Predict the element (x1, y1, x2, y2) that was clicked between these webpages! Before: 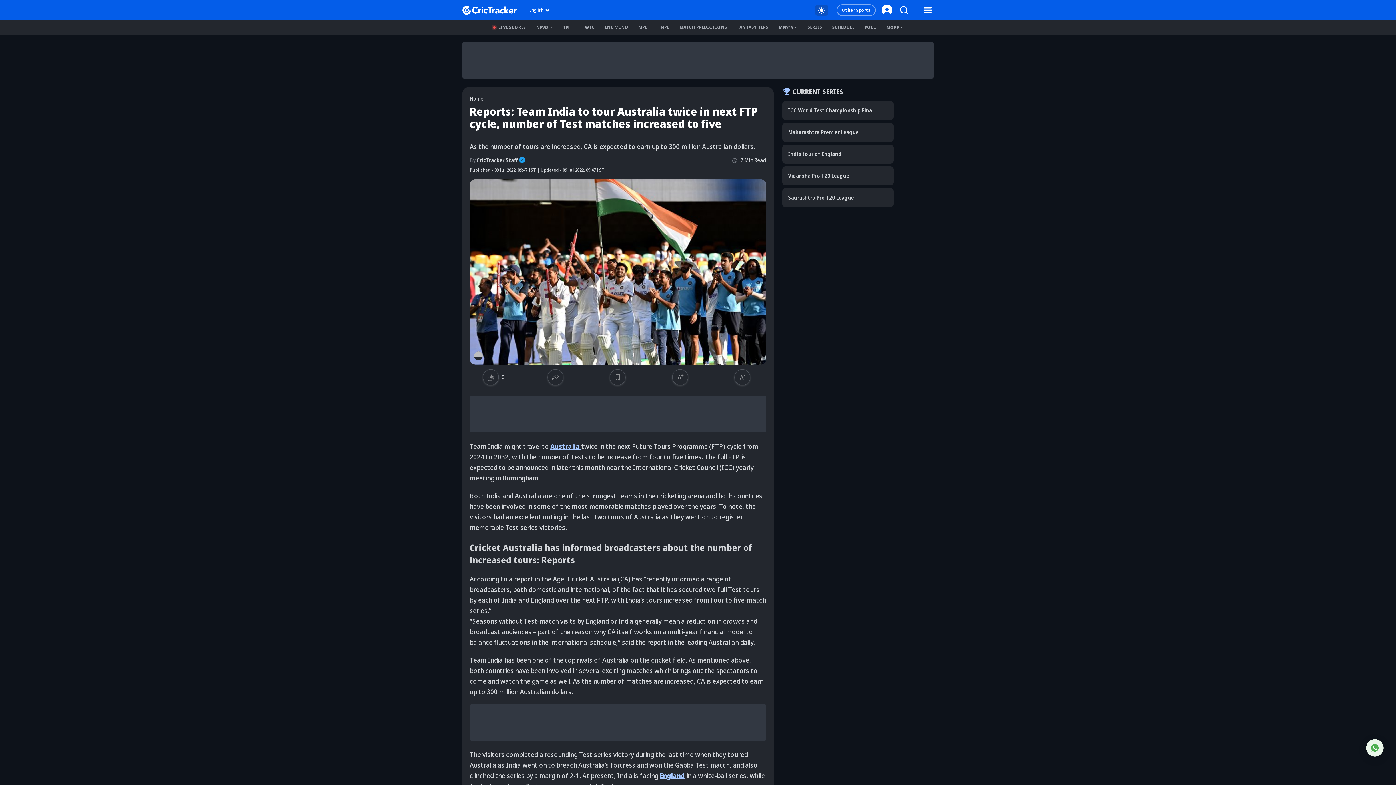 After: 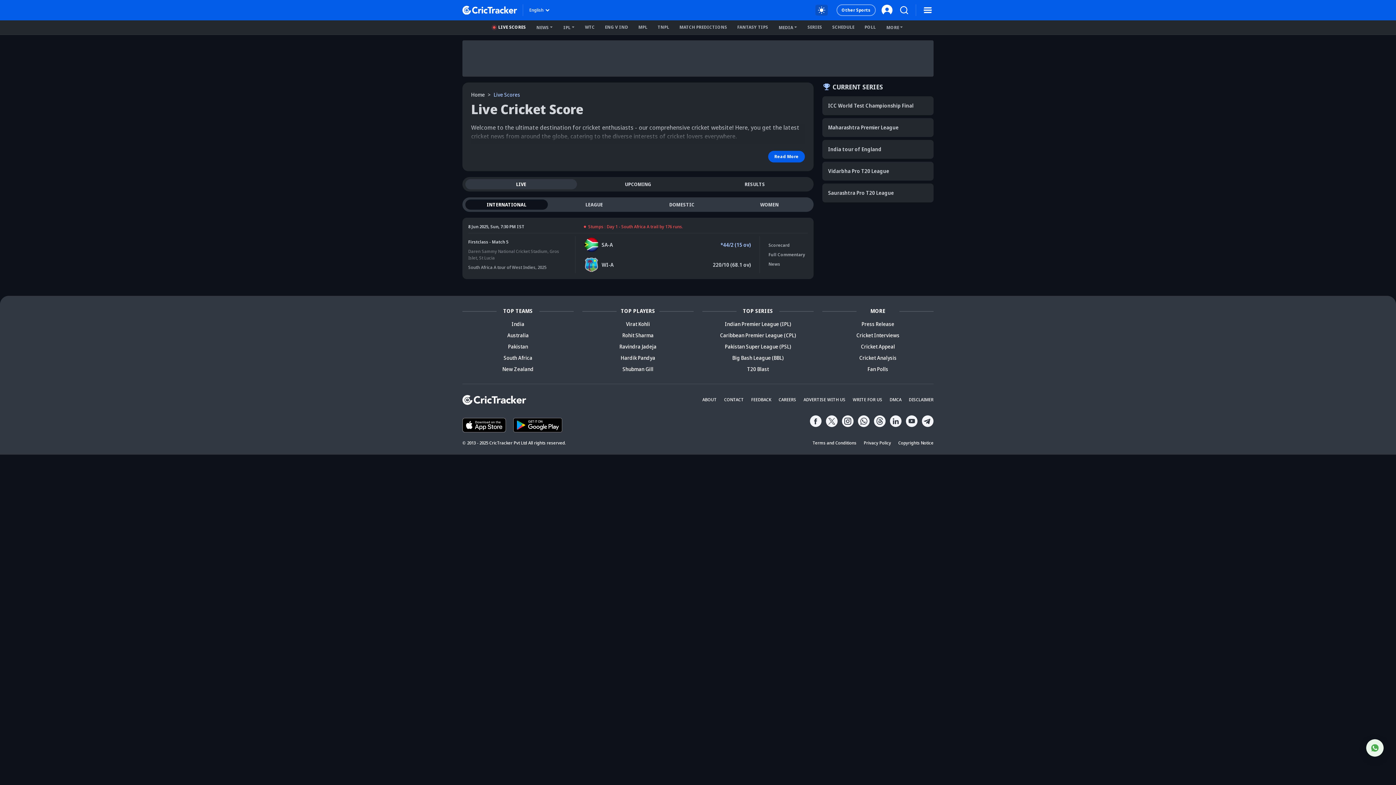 Action: label: LIVE SCORES bbox: (490, 22, 528, 32)